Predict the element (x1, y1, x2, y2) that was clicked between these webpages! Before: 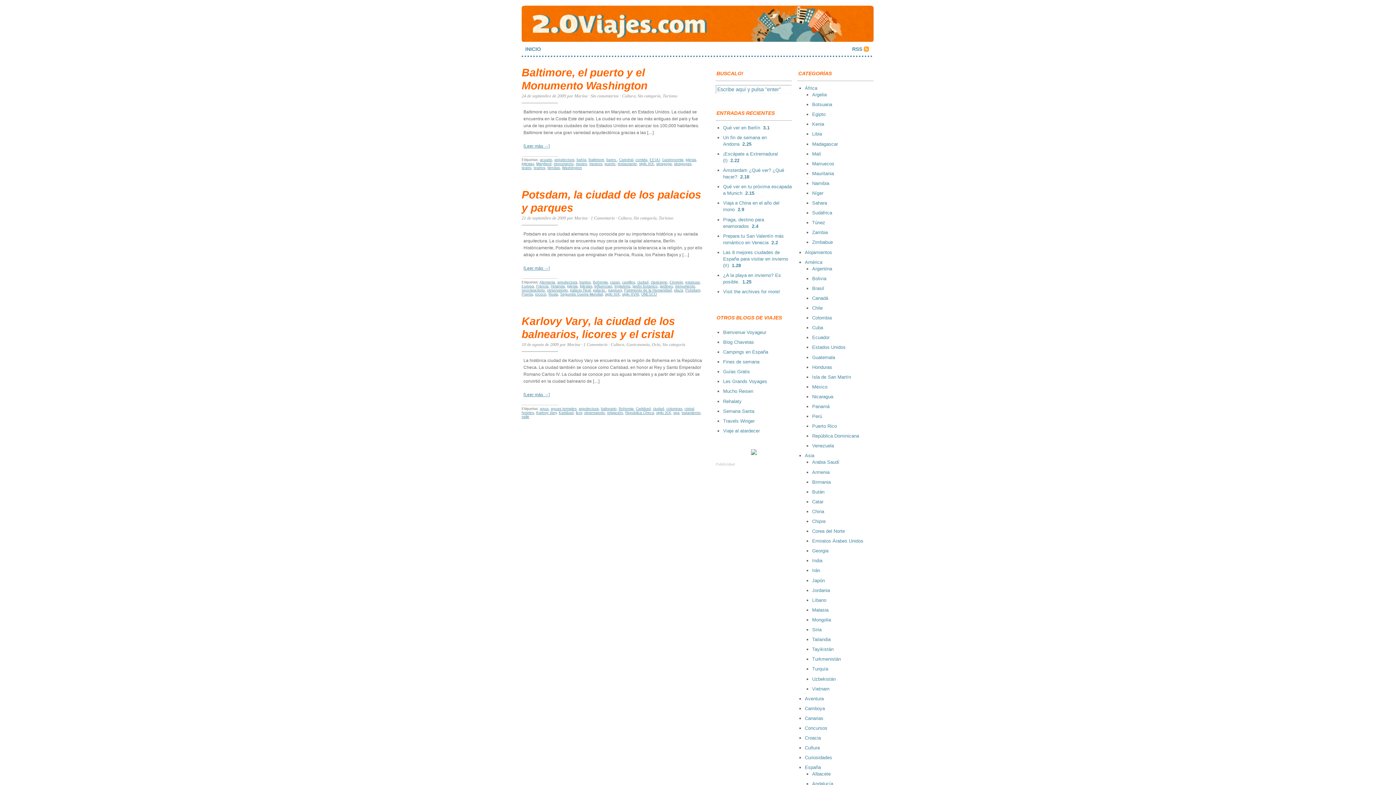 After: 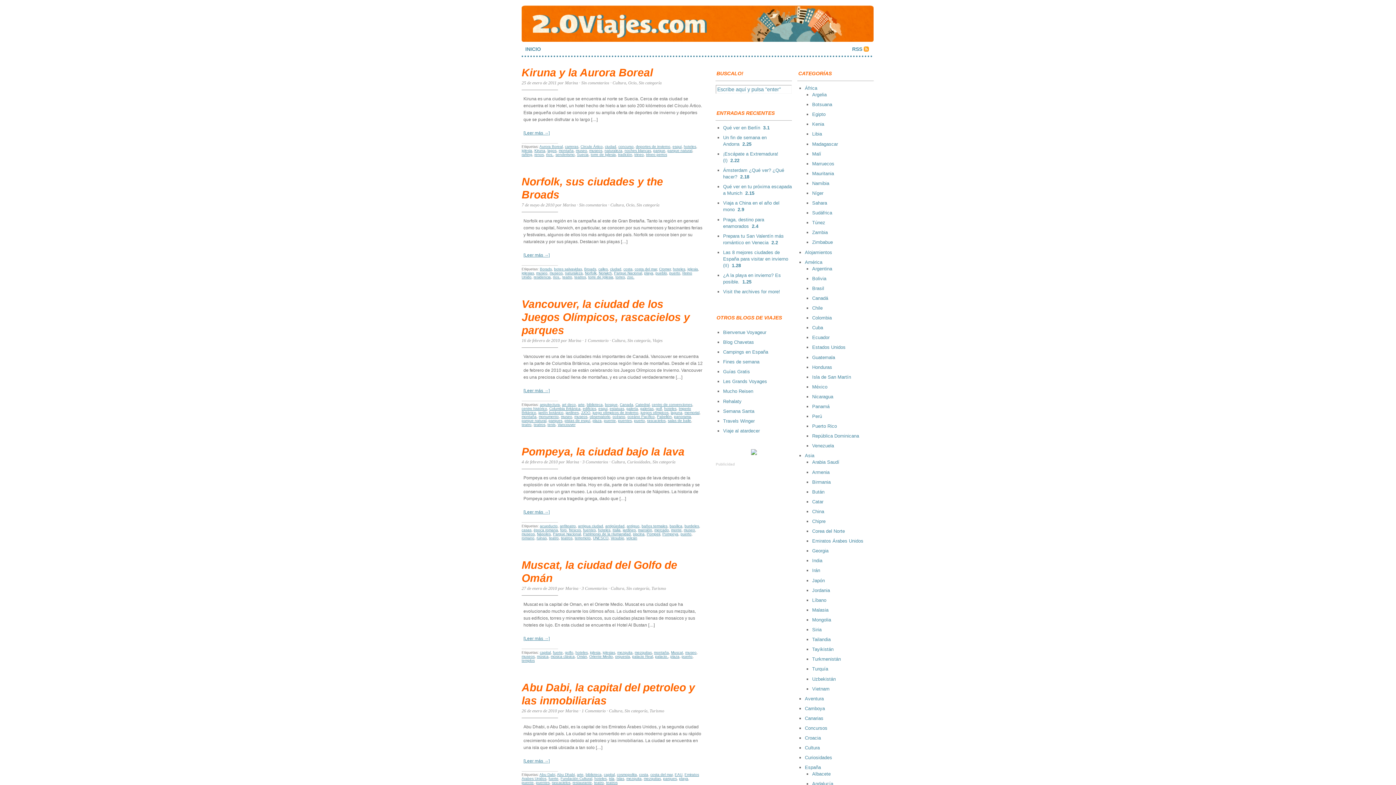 Action: label: hoteles bbox: (521, 410, 534, 414)